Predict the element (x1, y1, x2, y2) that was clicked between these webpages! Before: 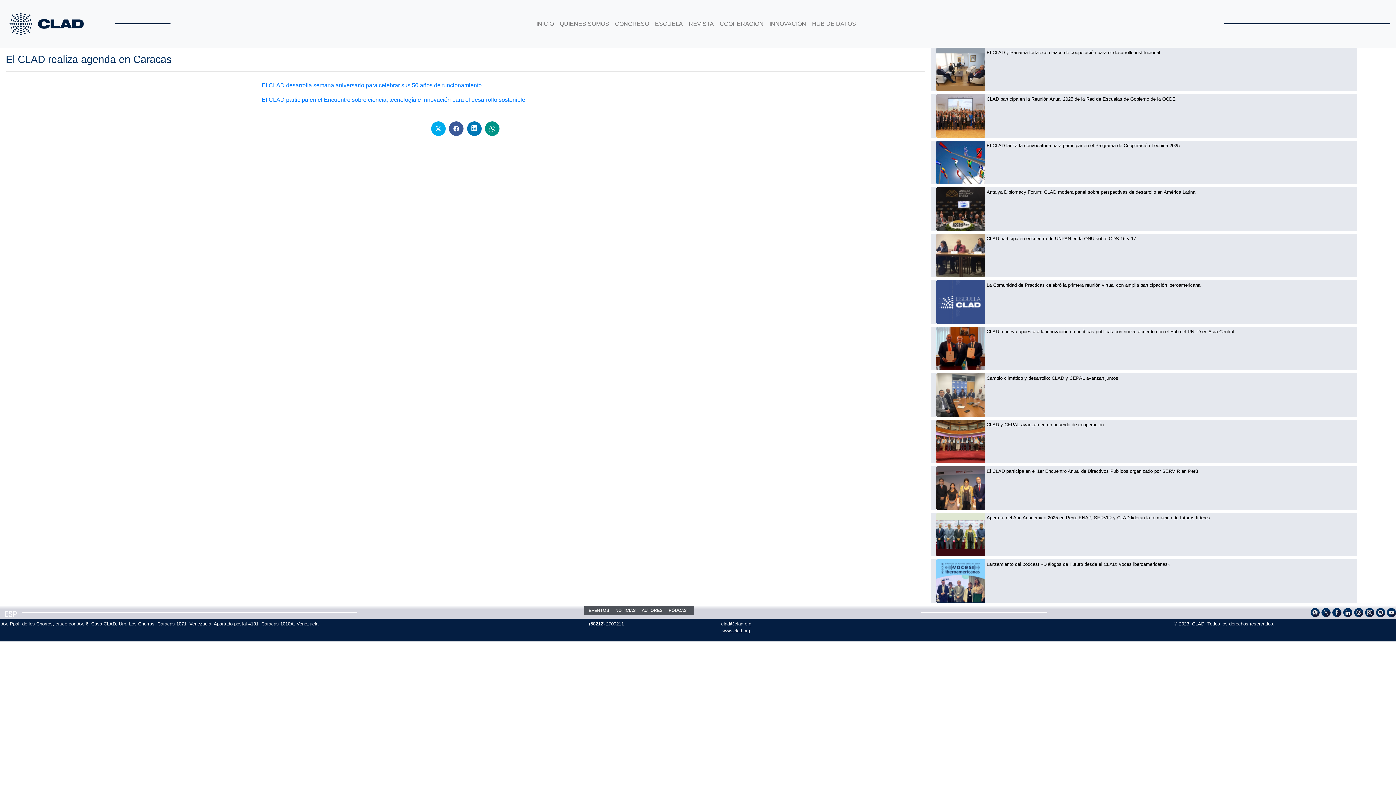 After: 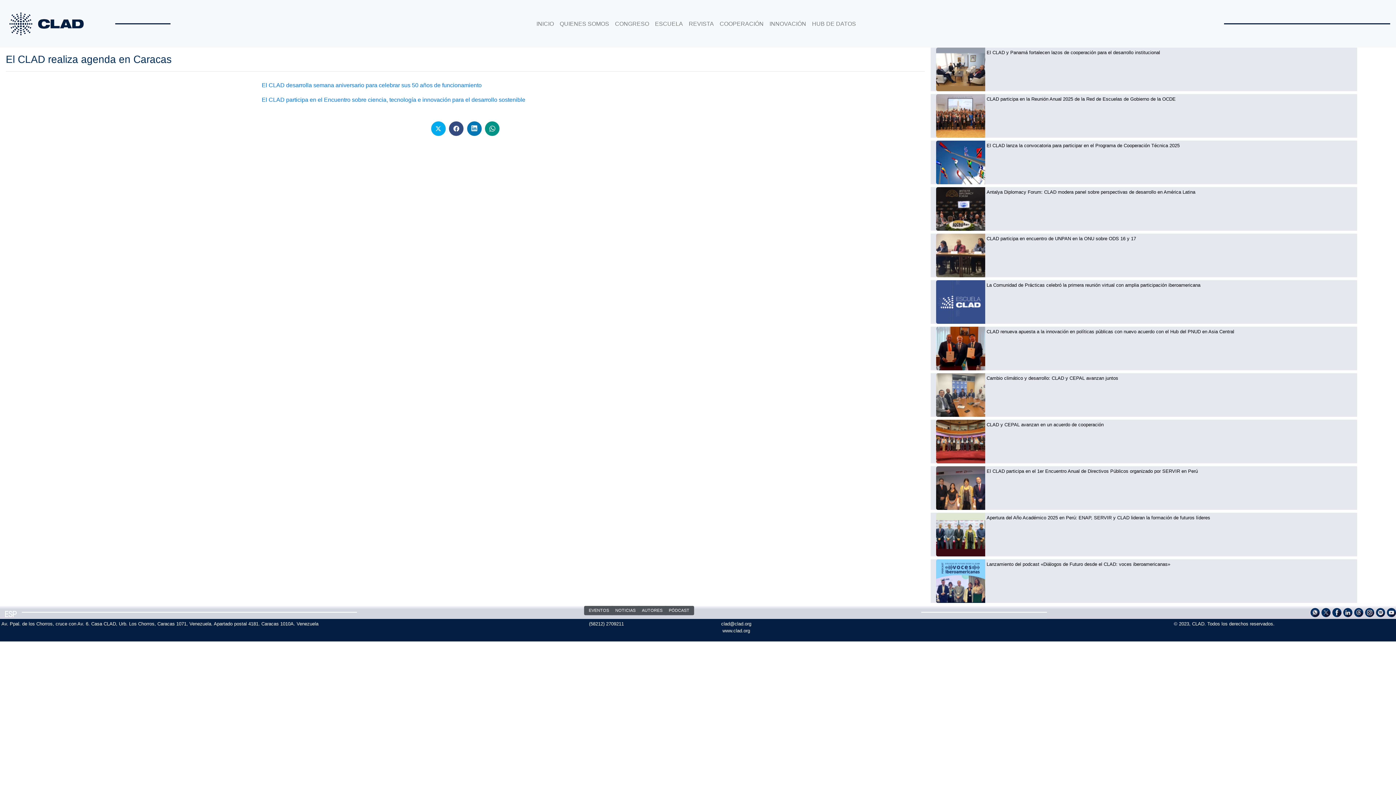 Action: bbox: (449, 121, 463, 136)